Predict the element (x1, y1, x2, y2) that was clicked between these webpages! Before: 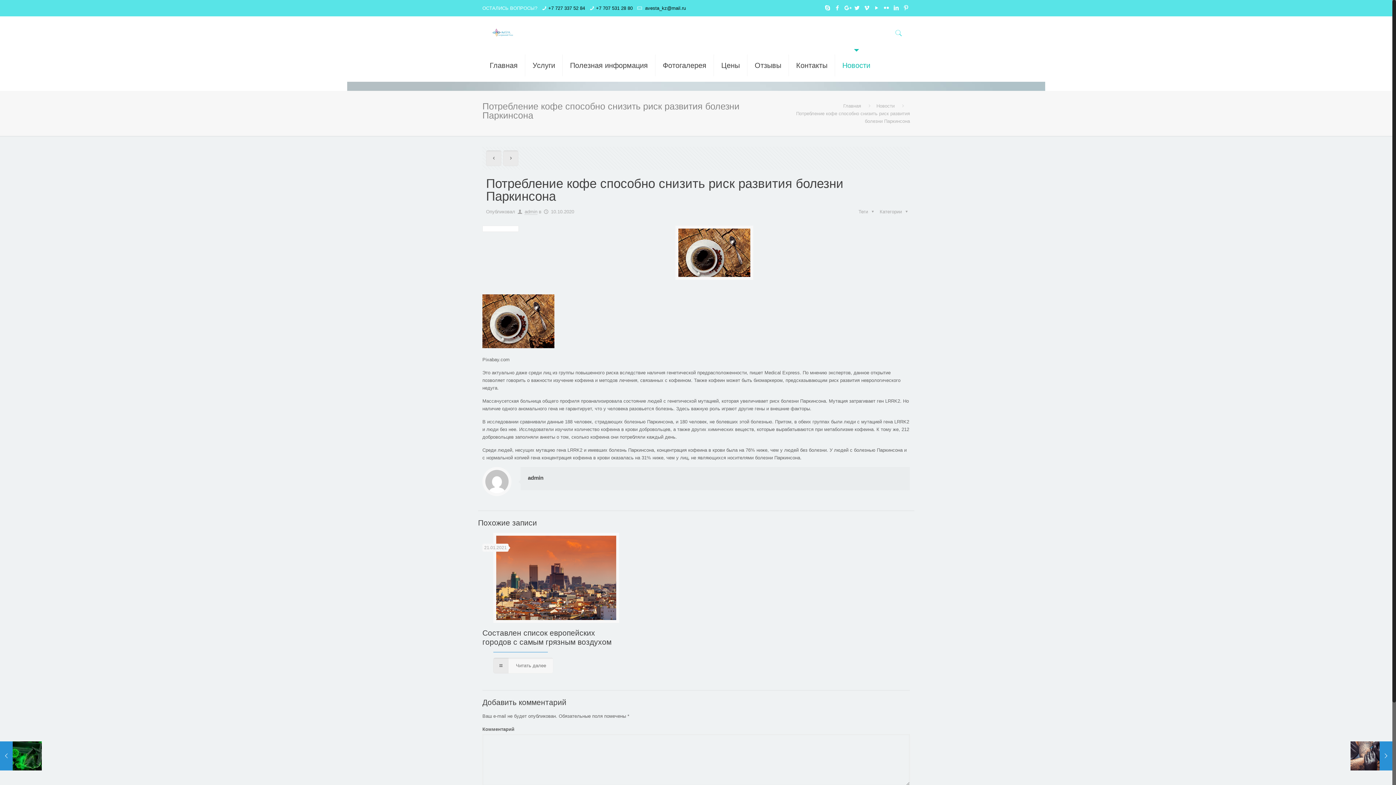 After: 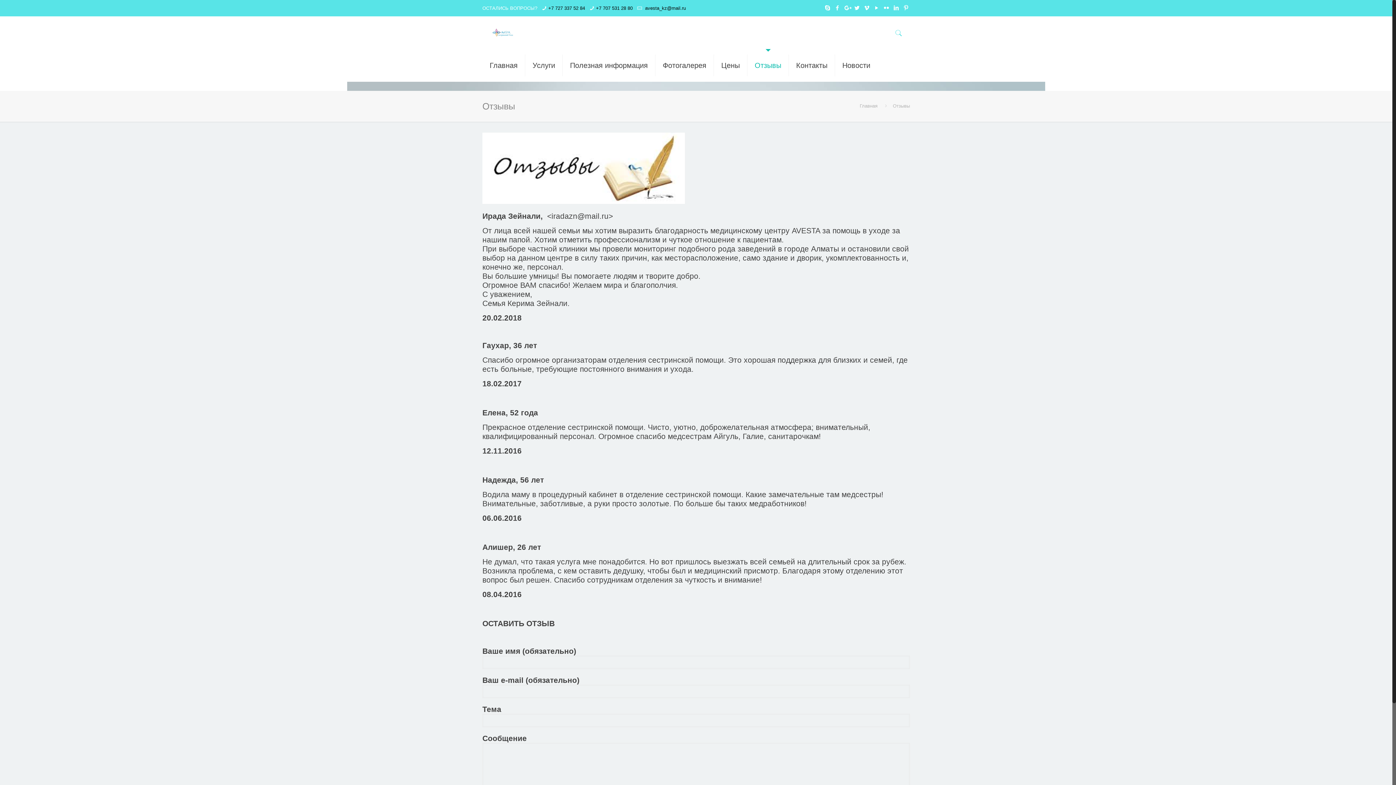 Action: bbox: (747, 49, 789, 81) label: Отзывы